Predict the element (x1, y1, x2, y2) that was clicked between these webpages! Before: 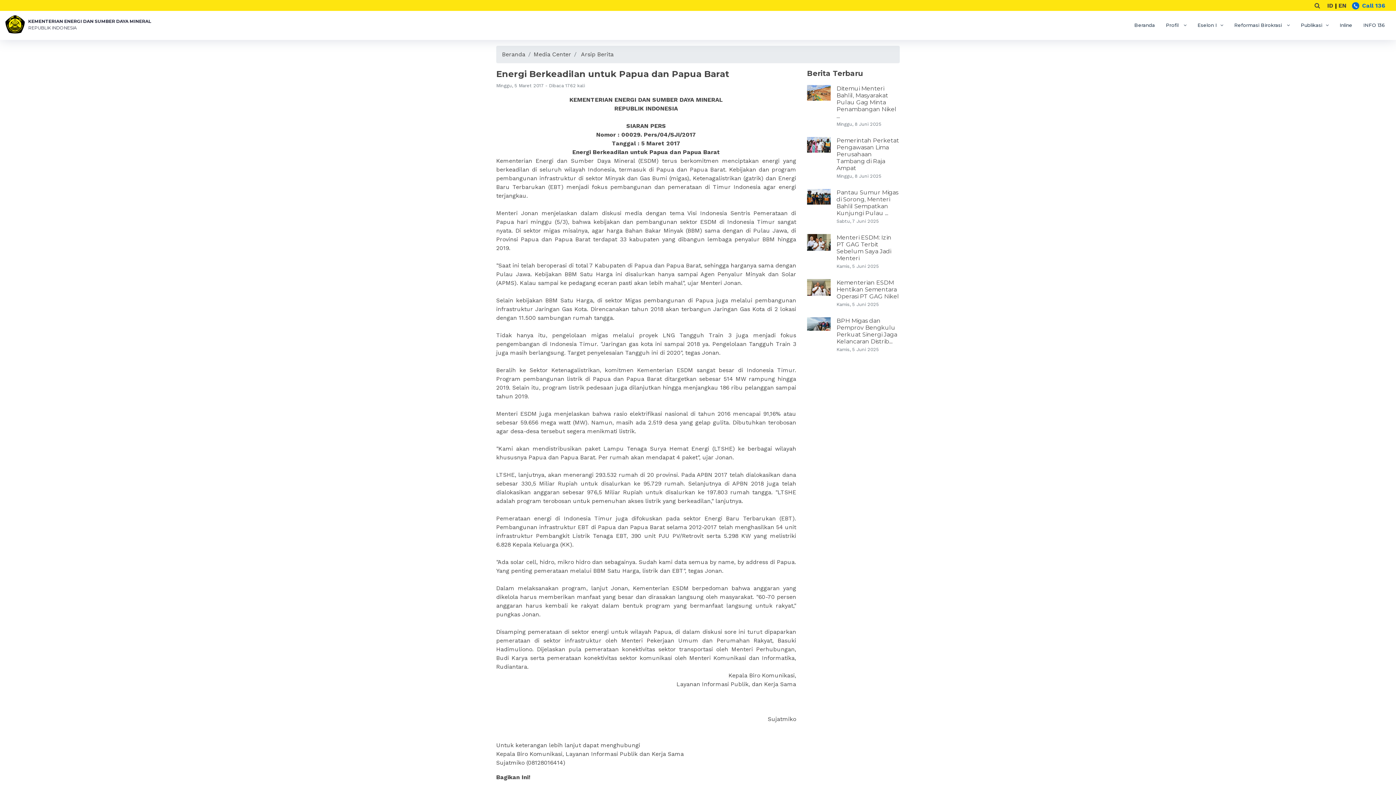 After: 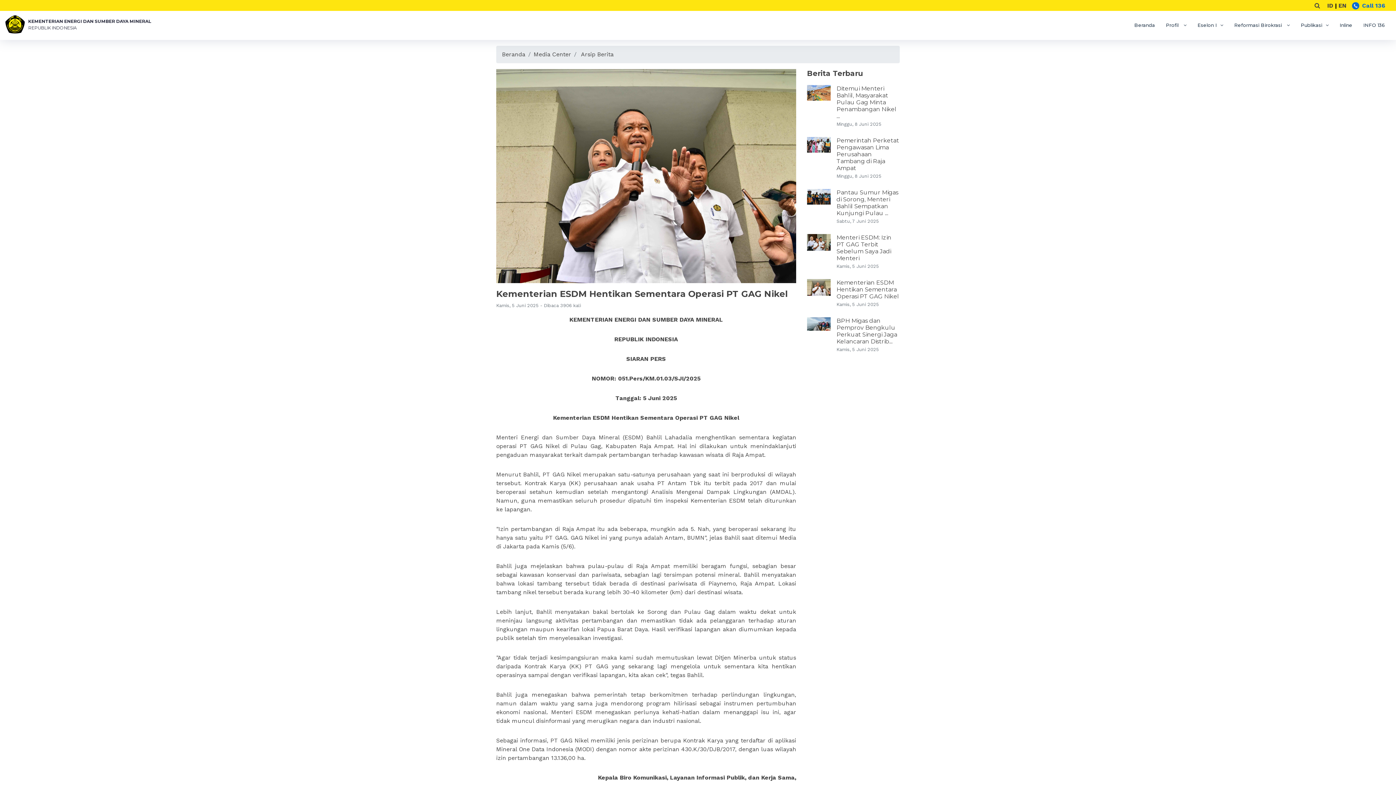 Action: label: Kementerian ESDM Hentikan Sementara Operasi PT GAG Nikel bbox: (836, 279, 900, 300)